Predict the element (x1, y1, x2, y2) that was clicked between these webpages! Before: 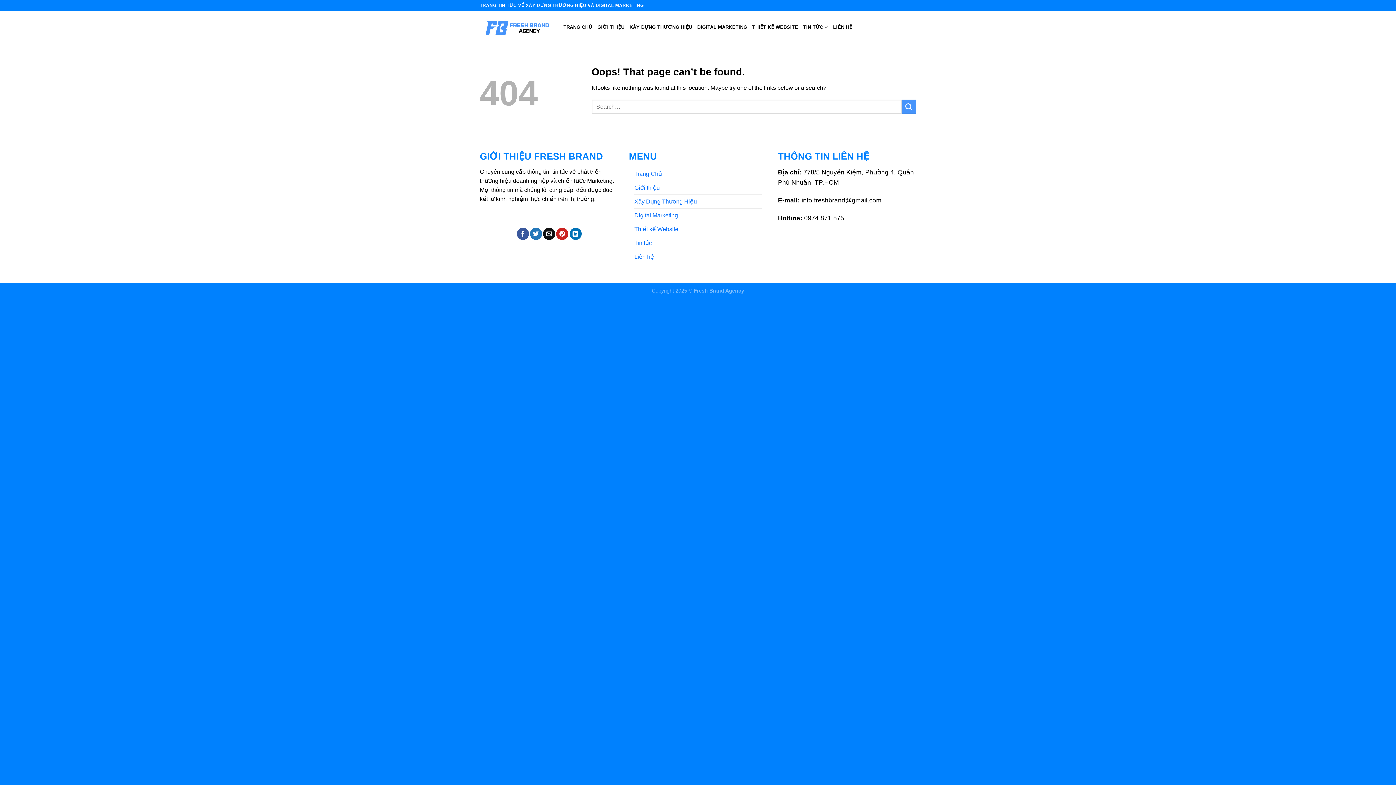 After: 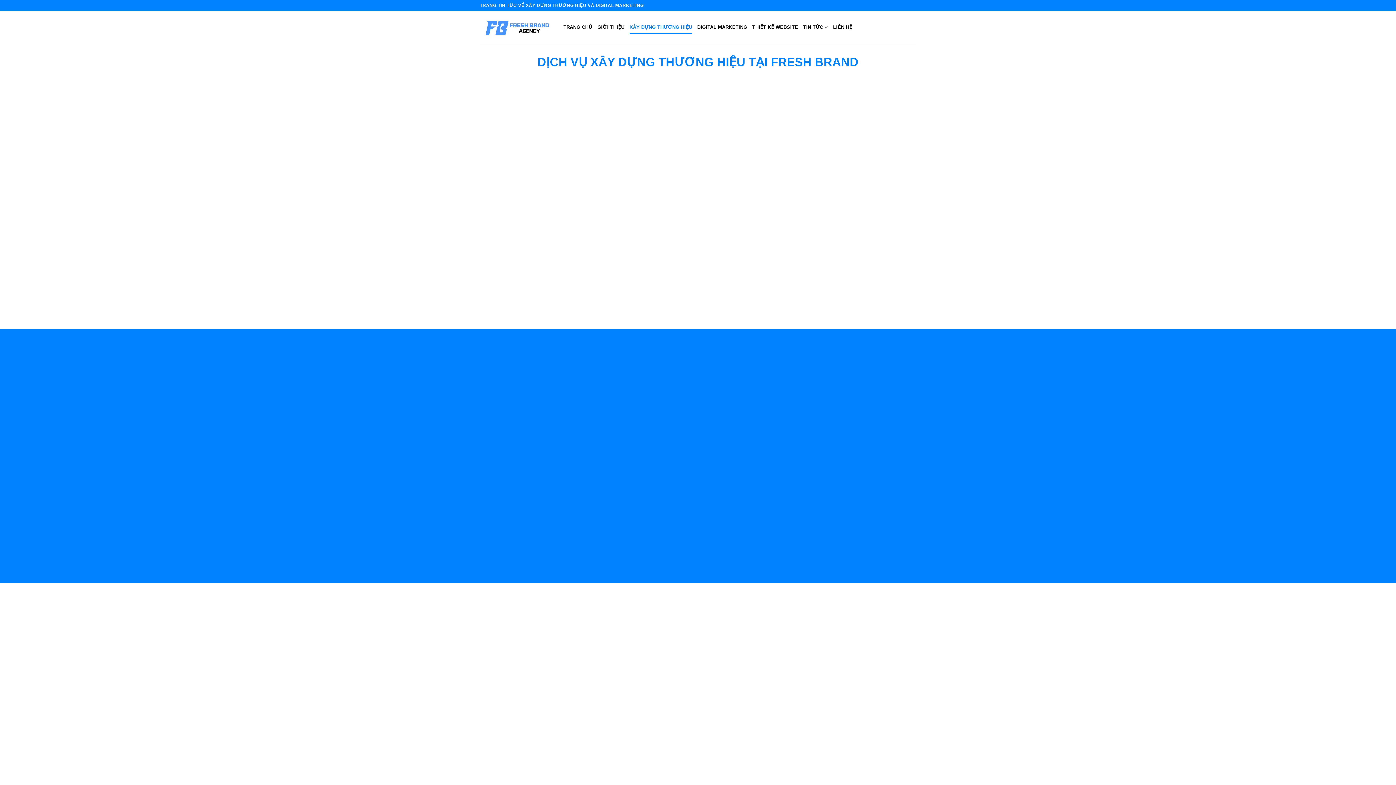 Action: bbox: (634, 194, 697, 208) label: Xây Dựng Thương Hiệu